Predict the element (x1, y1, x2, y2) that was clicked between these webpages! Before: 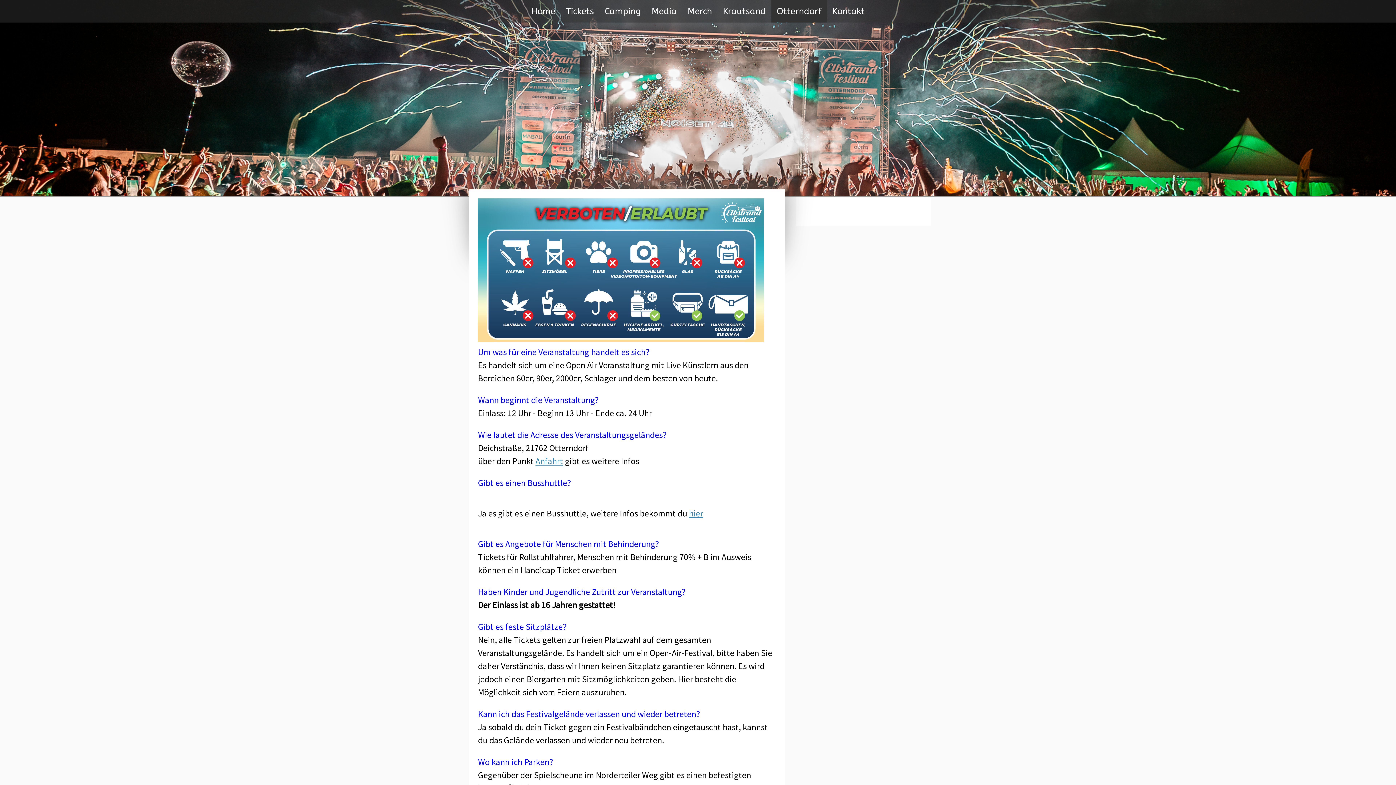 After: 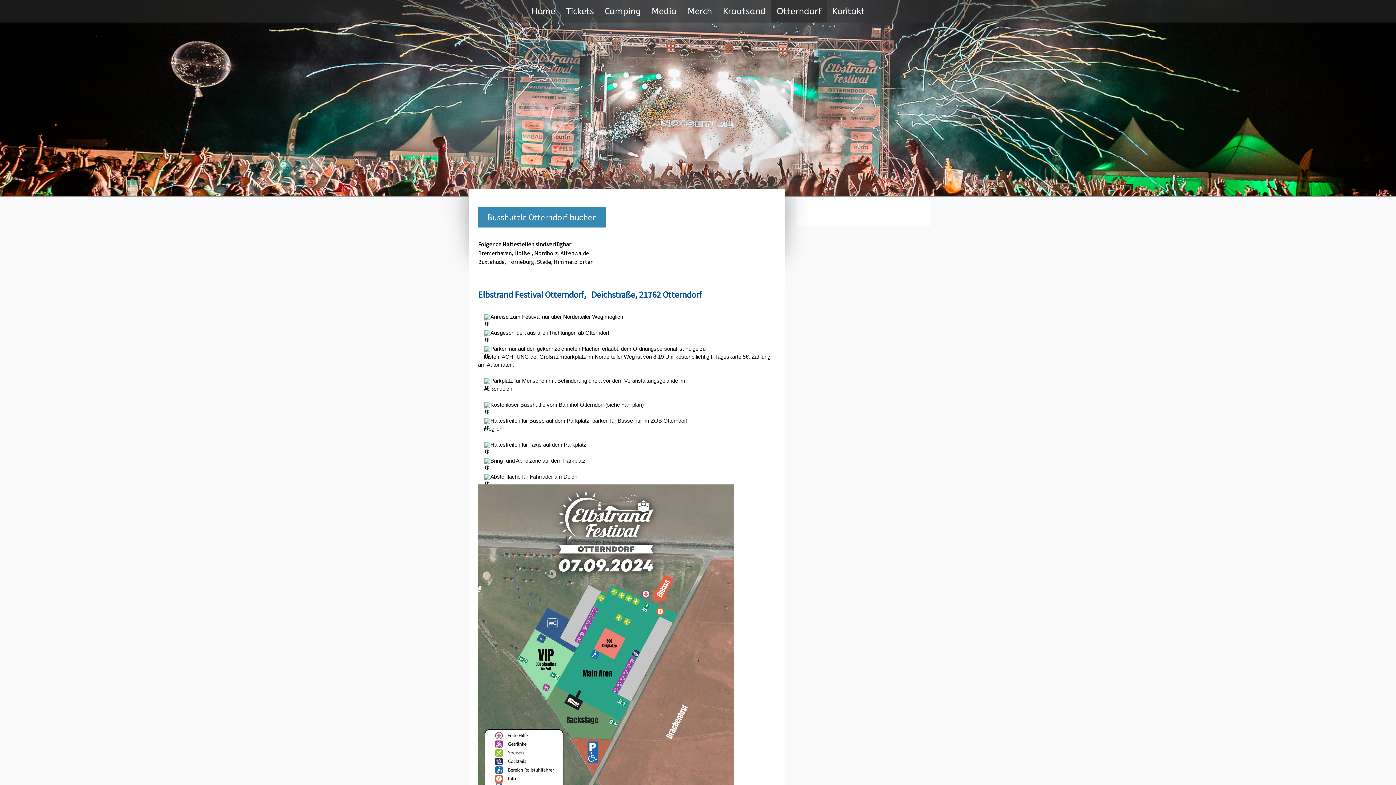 Action: bbox: (535, 455, 563, 466) label: Anfahrt